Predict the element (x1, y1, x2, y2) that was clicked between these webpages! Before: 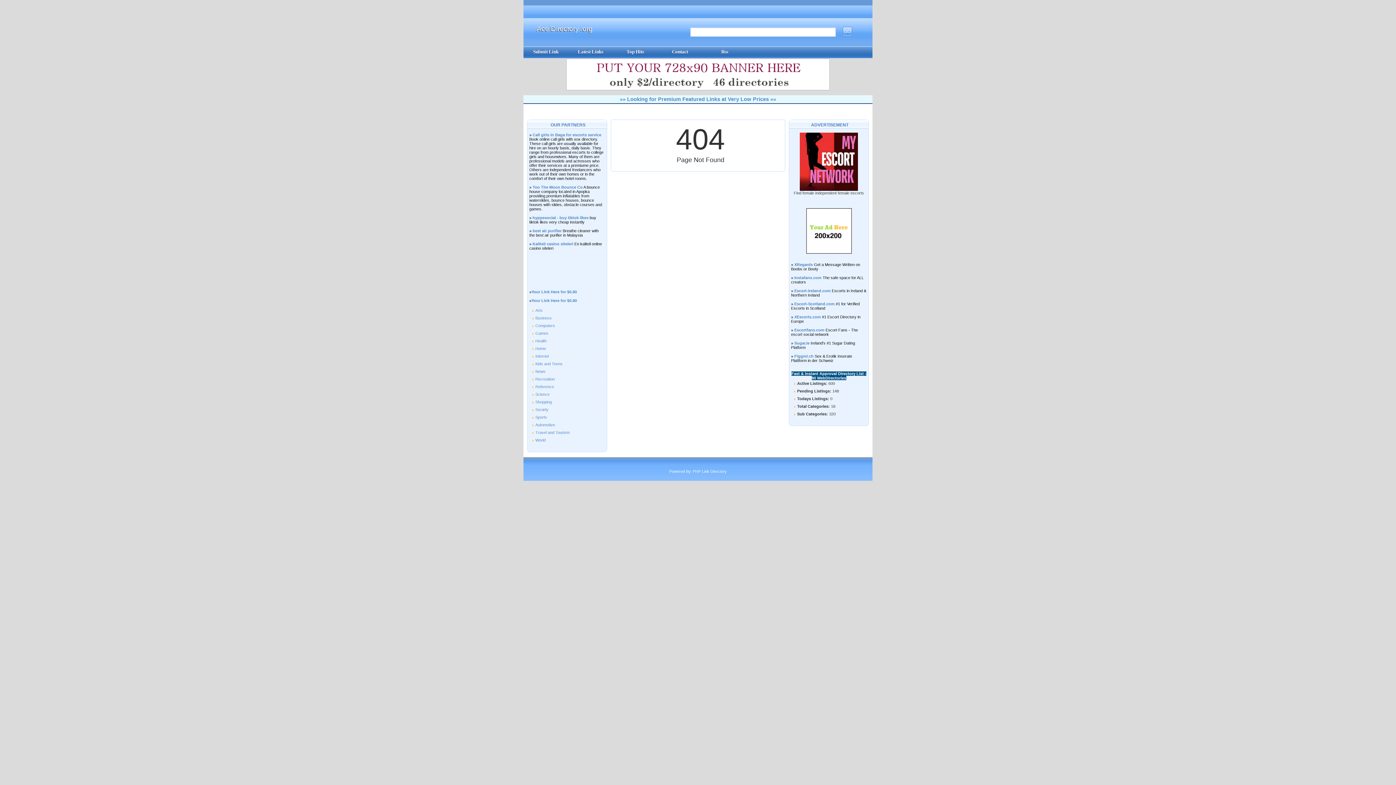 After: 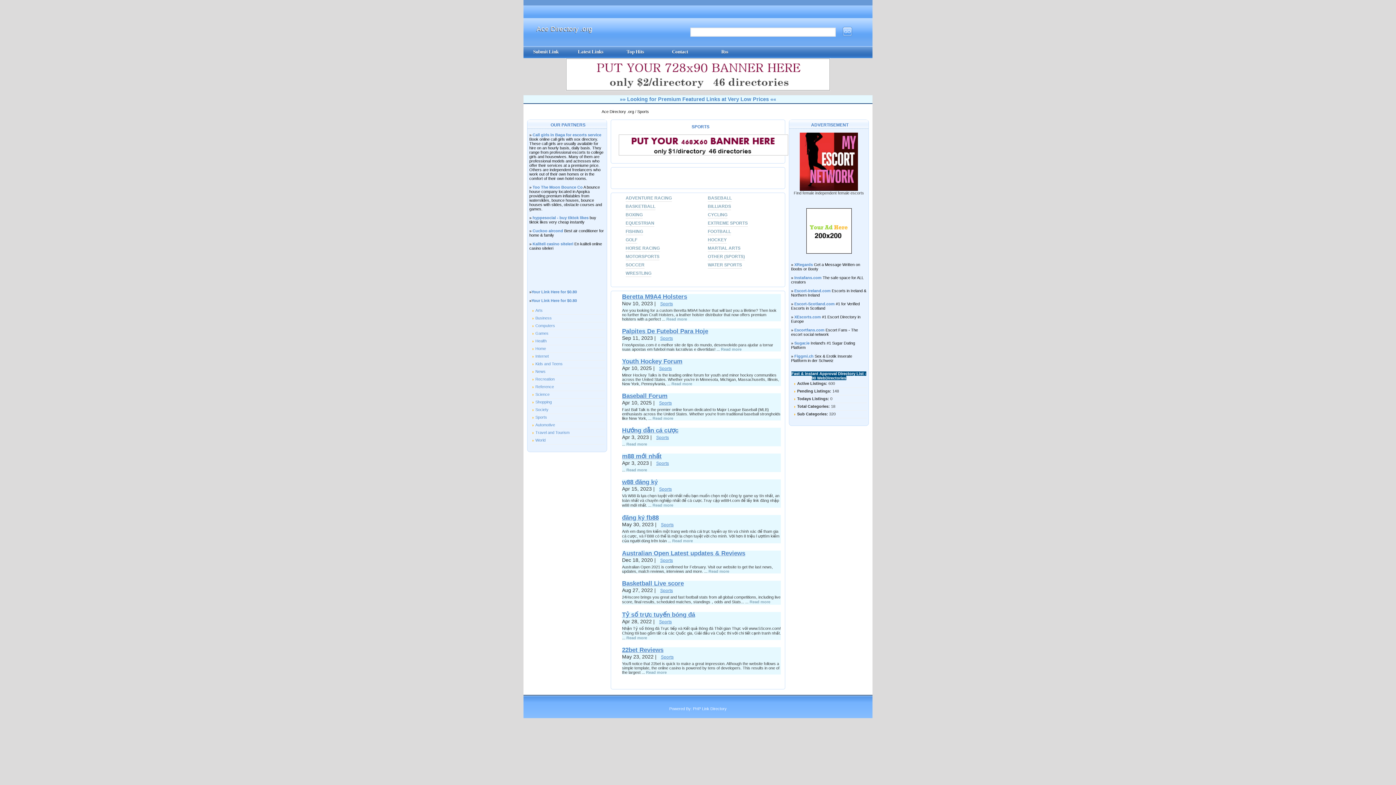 Action: bbox: (535, 415, 547, 419) label: Sports